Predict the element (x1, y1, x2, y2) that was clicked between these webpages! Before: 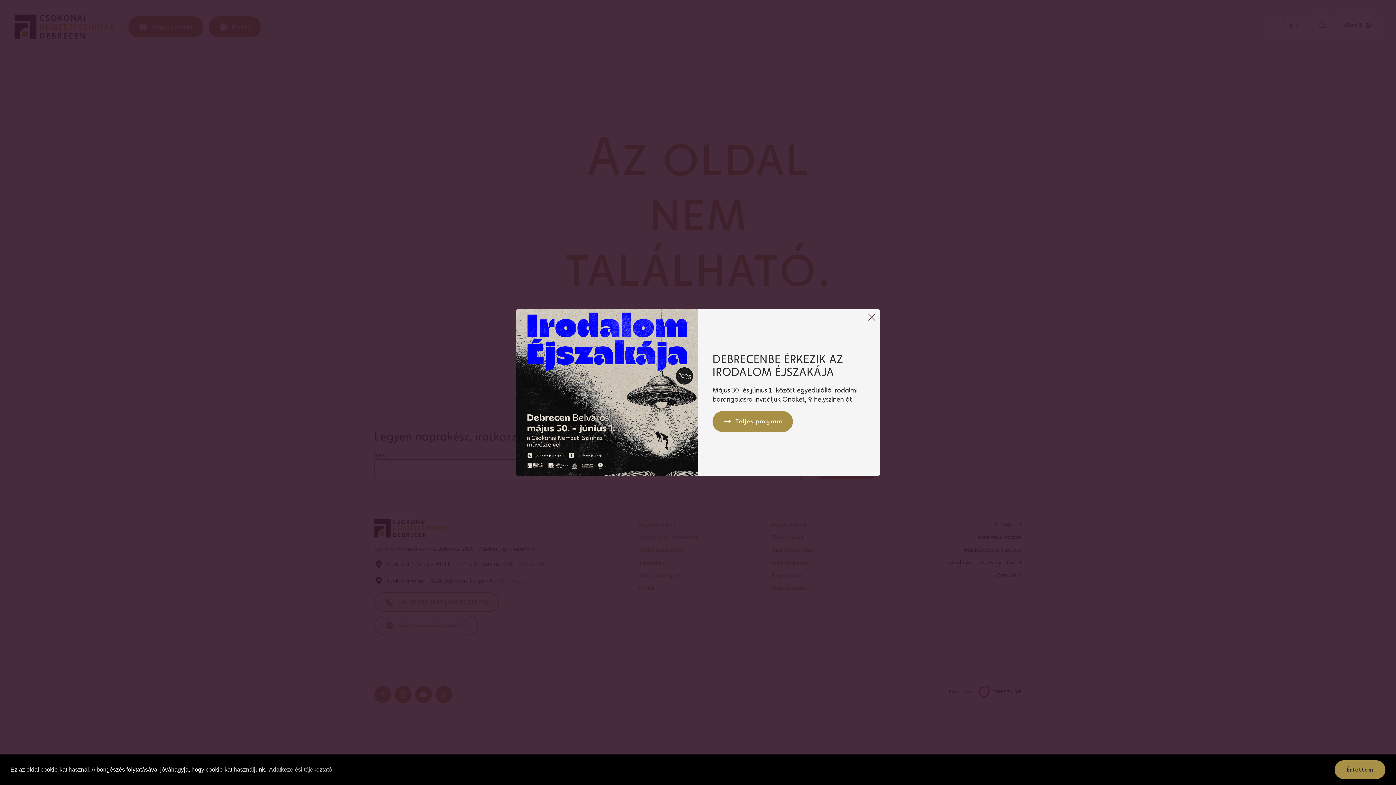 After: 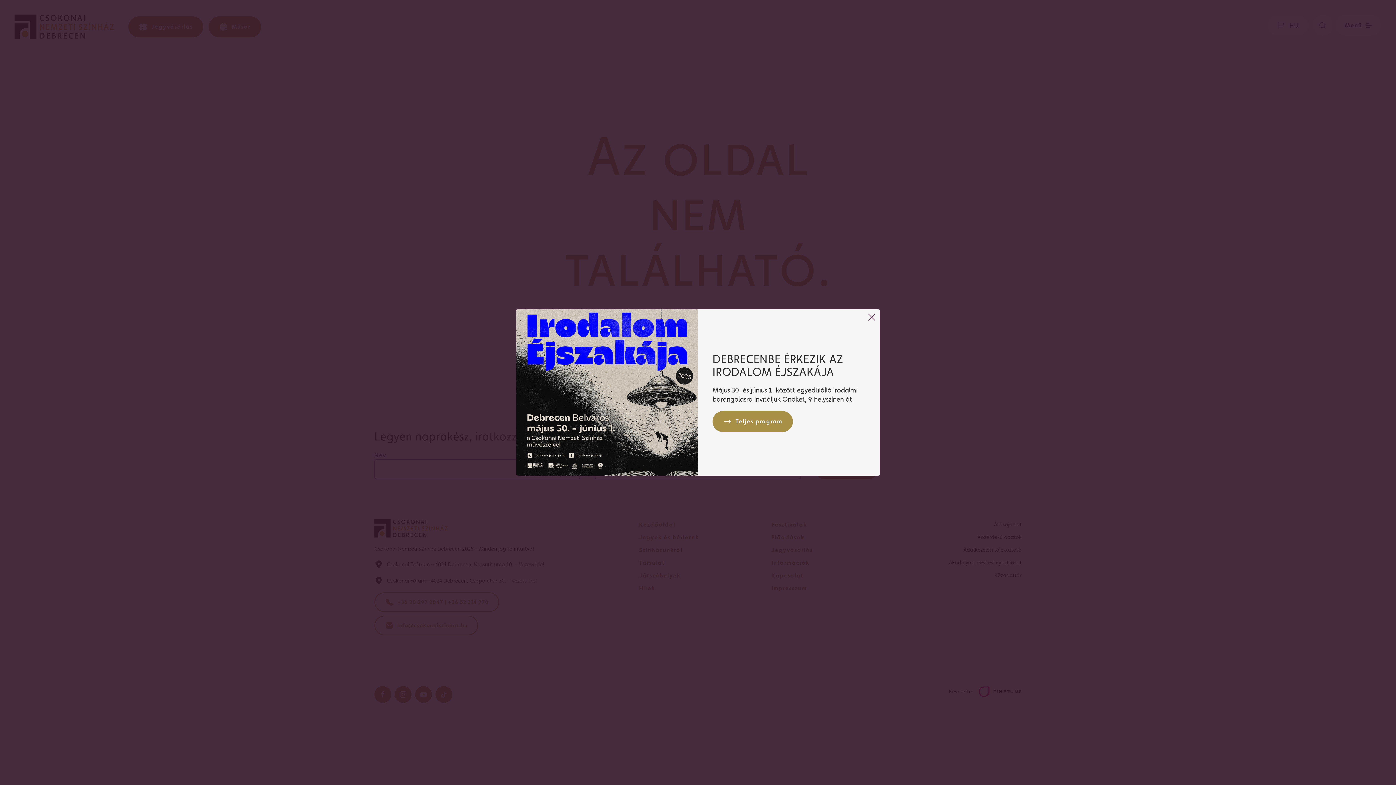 Action: label: dismiss cookie message bbox: (1334, 760, 1385, 779)